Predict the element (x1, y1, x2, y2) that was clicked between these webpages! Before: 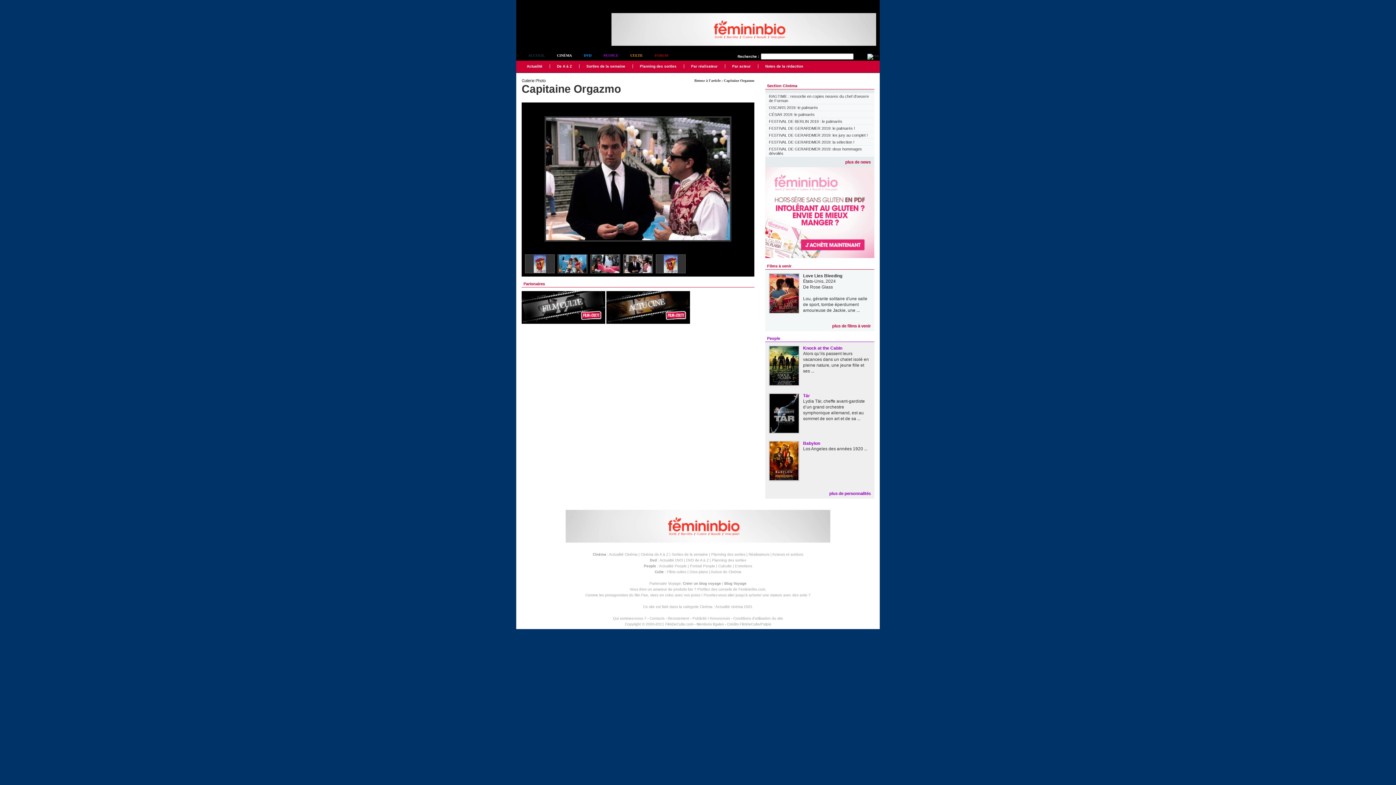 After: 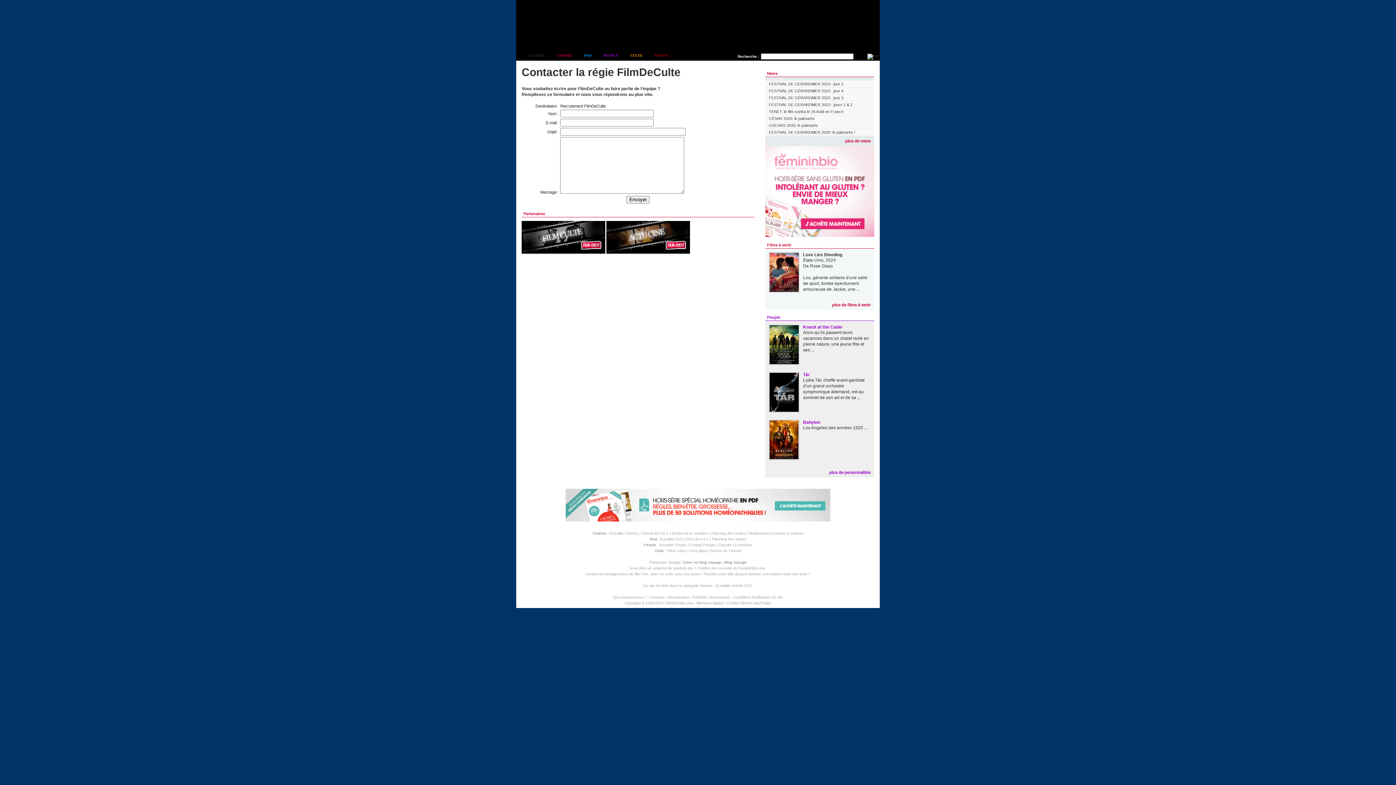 Action: bbox: (668, 616, 689, 620) label: Recrutement